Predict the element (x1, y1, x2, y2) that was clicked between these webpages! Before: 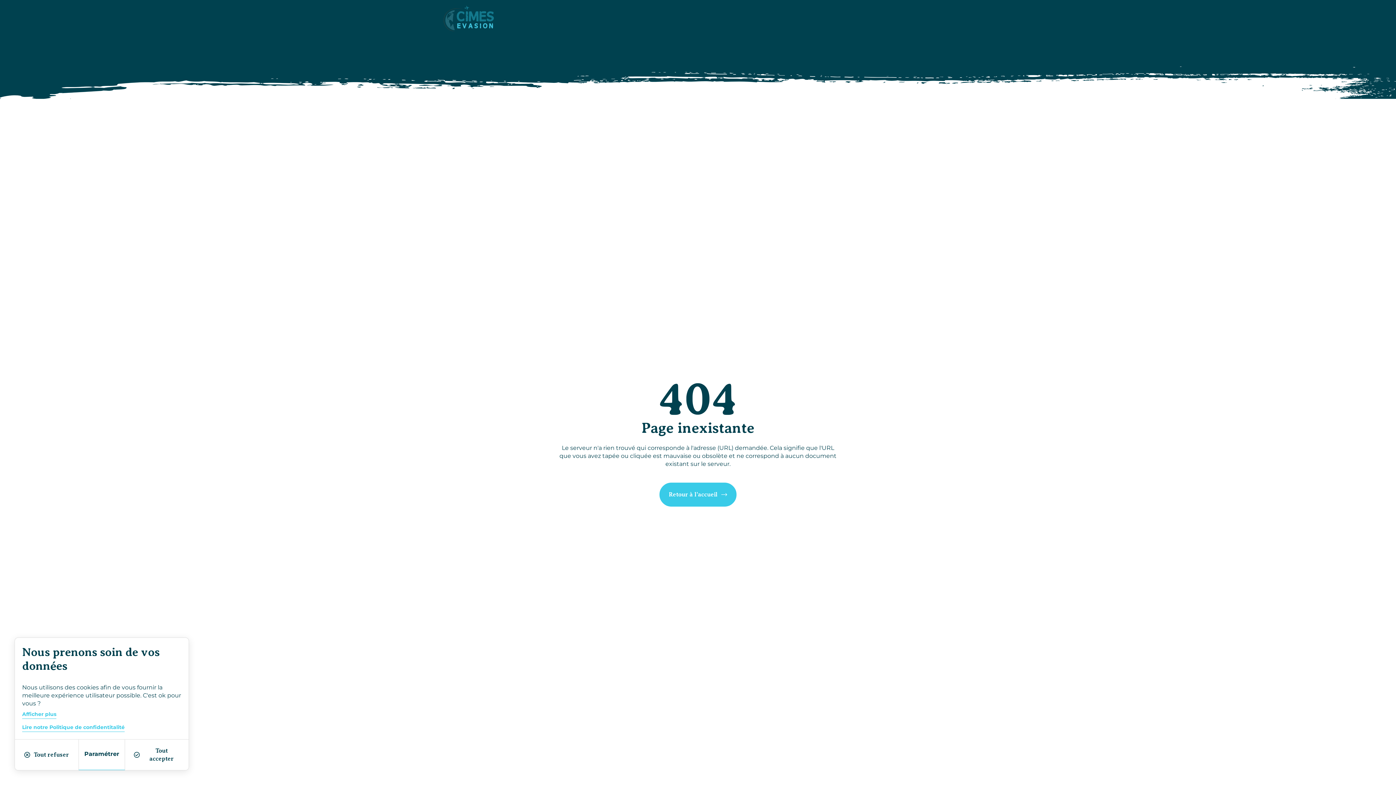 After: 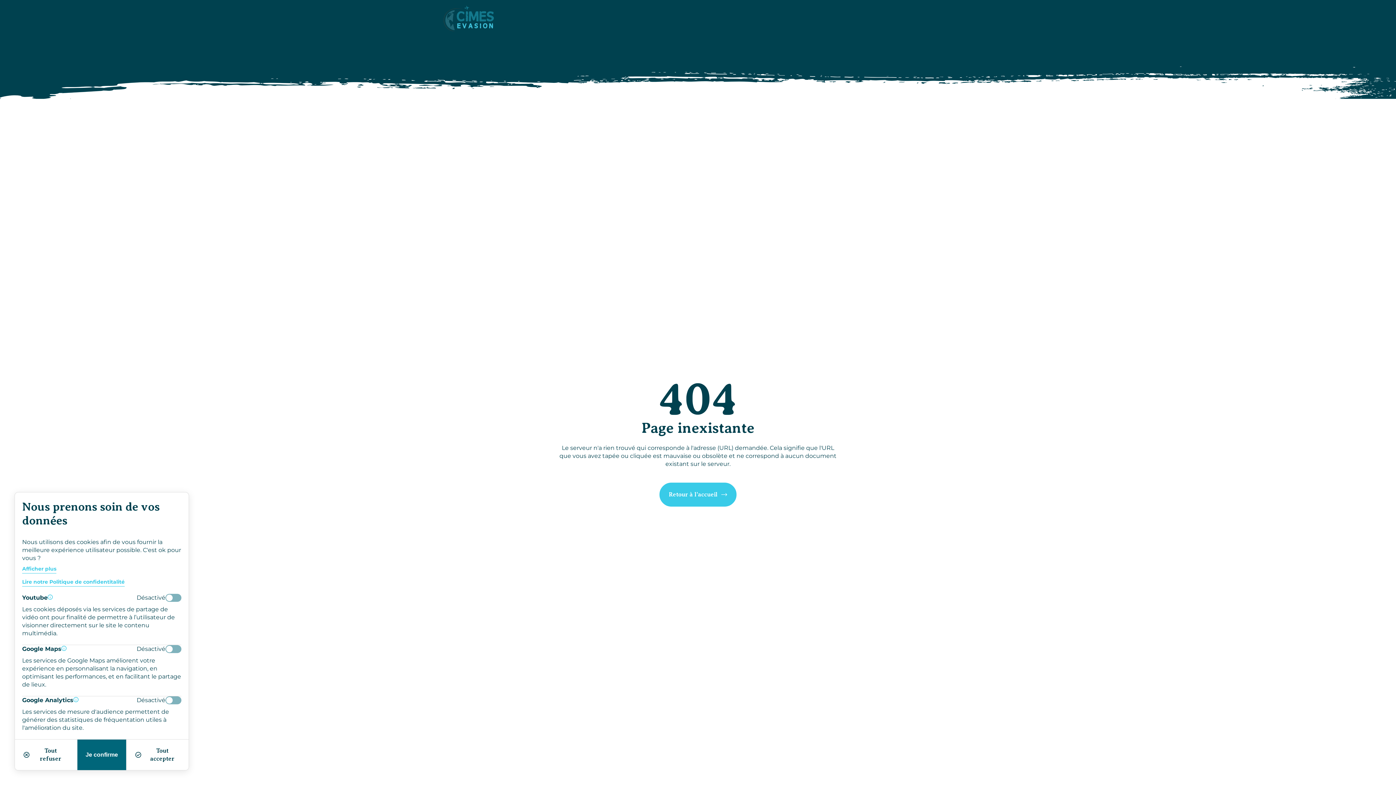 Action: bbox: (78, 740, 125, 770) label: Paramétrer